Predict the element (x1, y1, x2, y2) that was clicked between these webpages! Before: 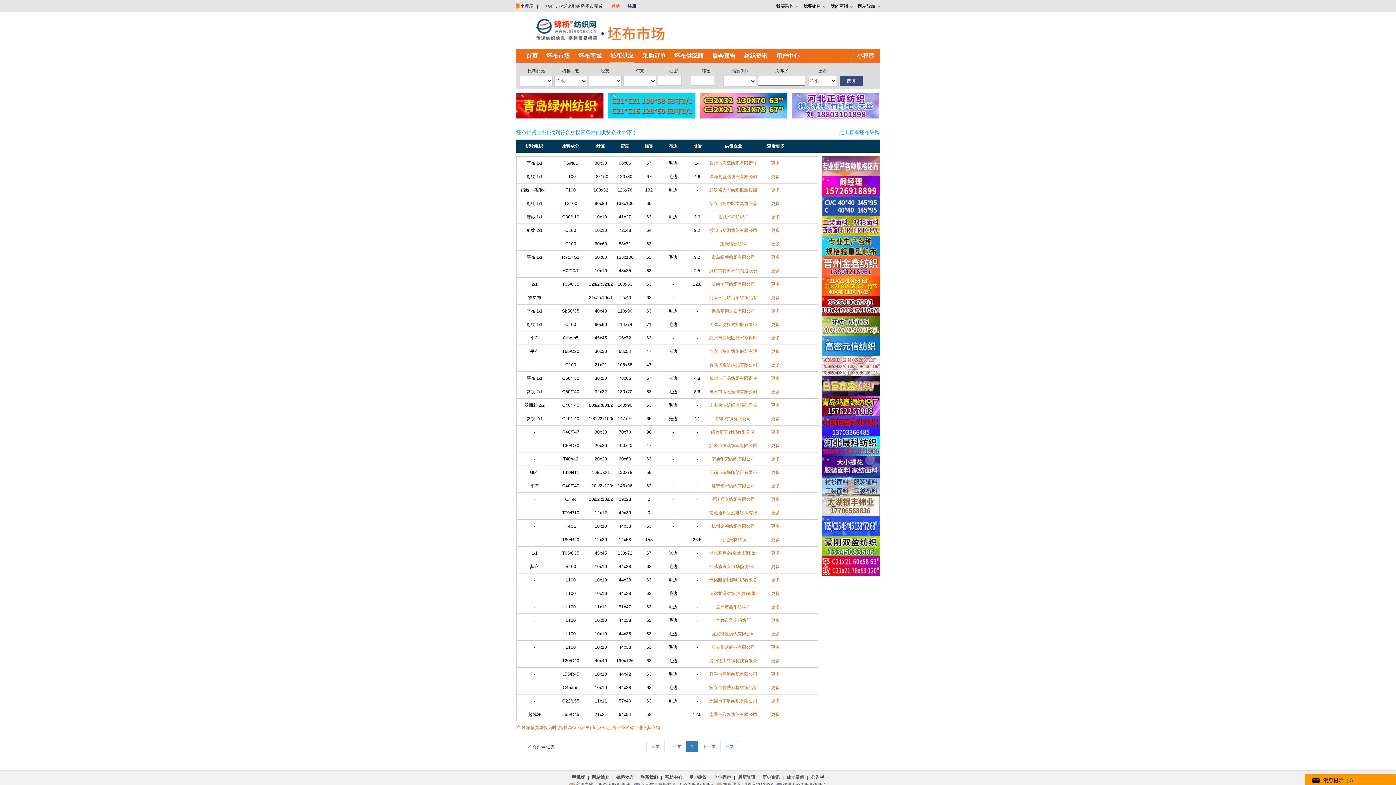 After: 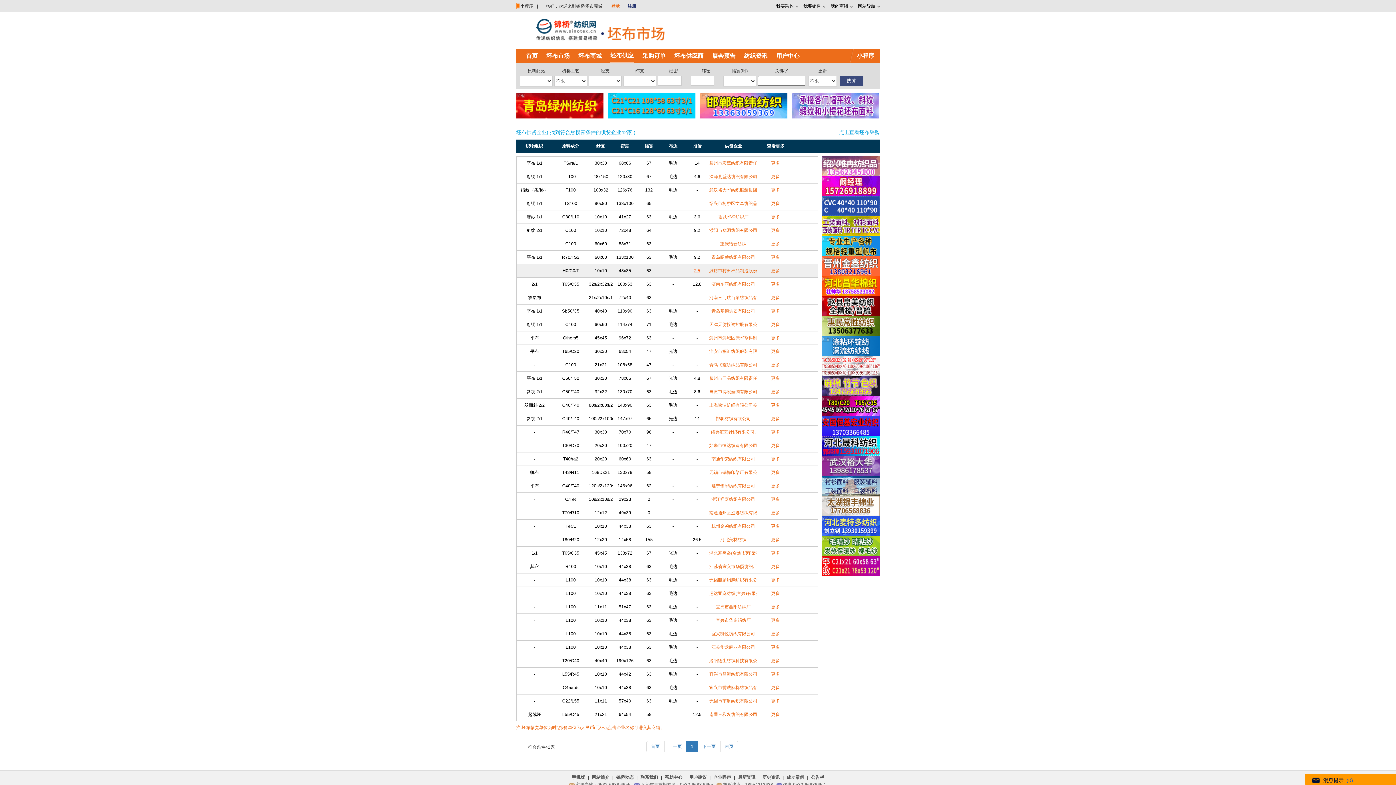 Action: bbox: (694, 268, 700, 273) label: 2.5